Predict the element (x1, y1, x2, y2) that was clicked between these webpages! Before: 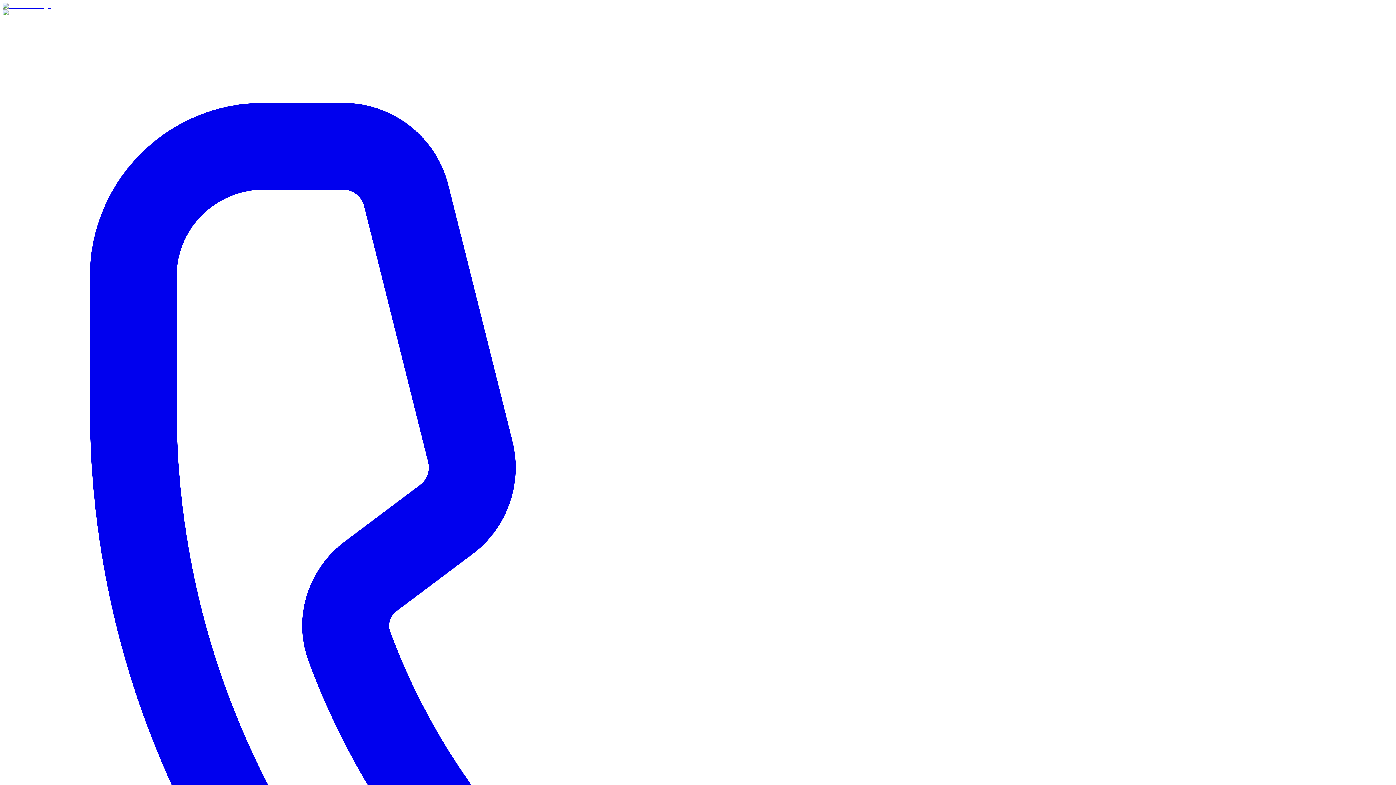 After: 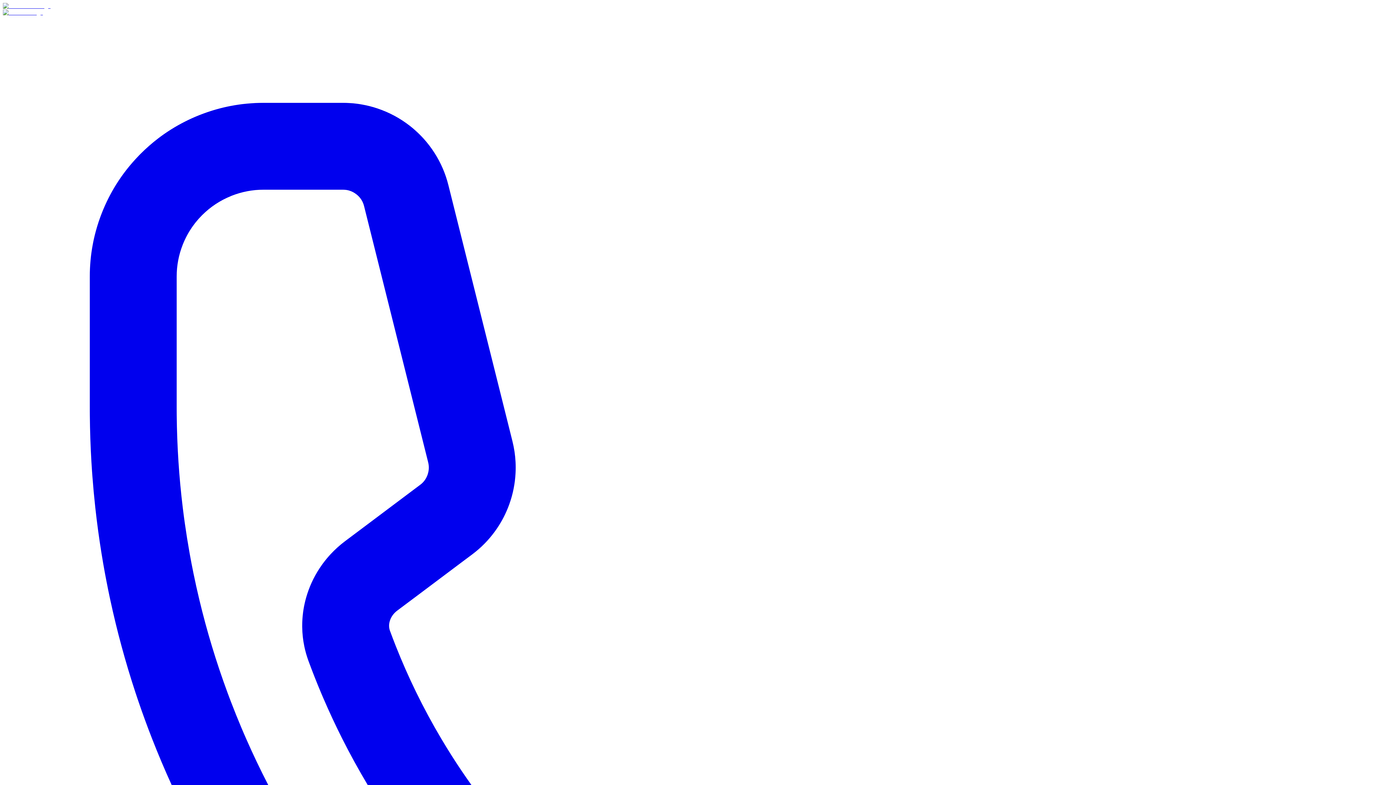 Action: bbox: (2, 9, 42, 15)